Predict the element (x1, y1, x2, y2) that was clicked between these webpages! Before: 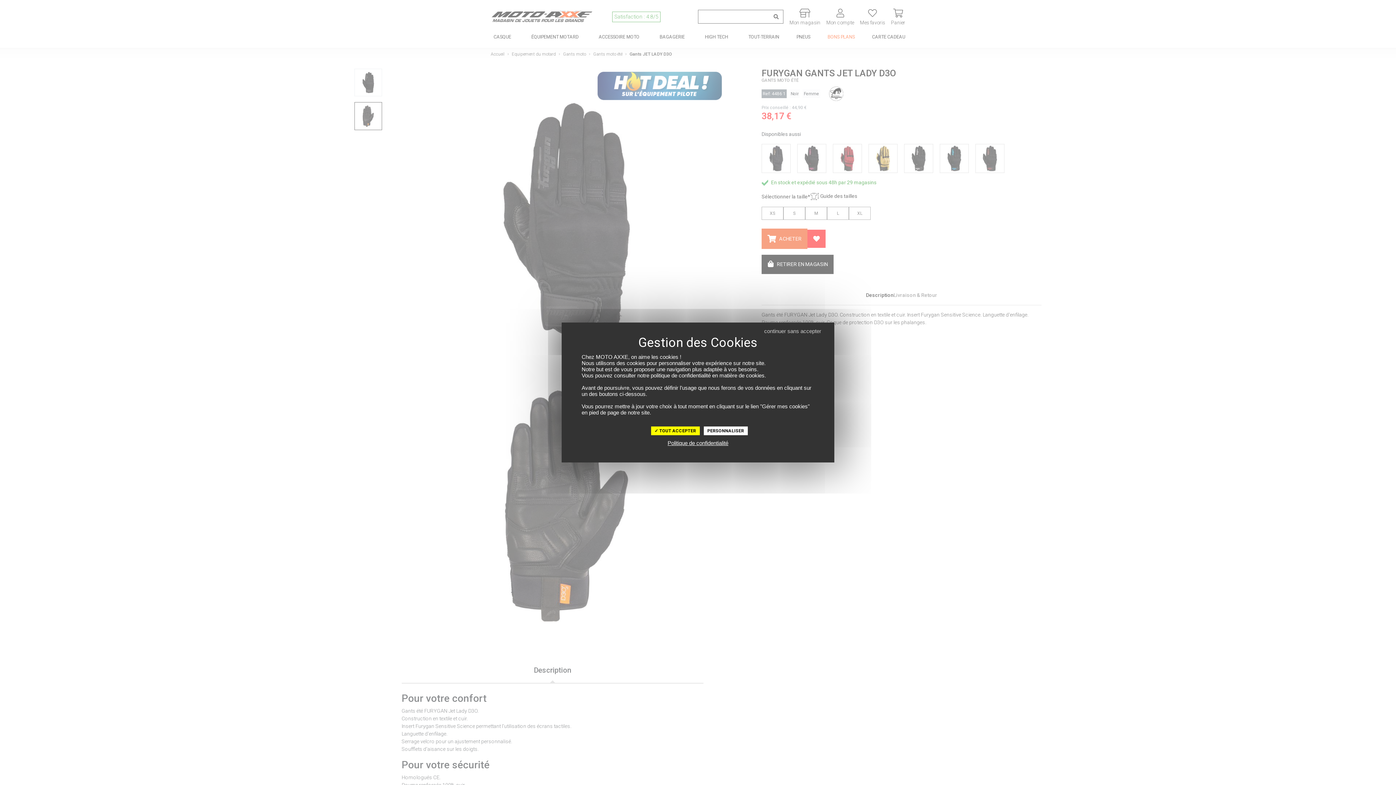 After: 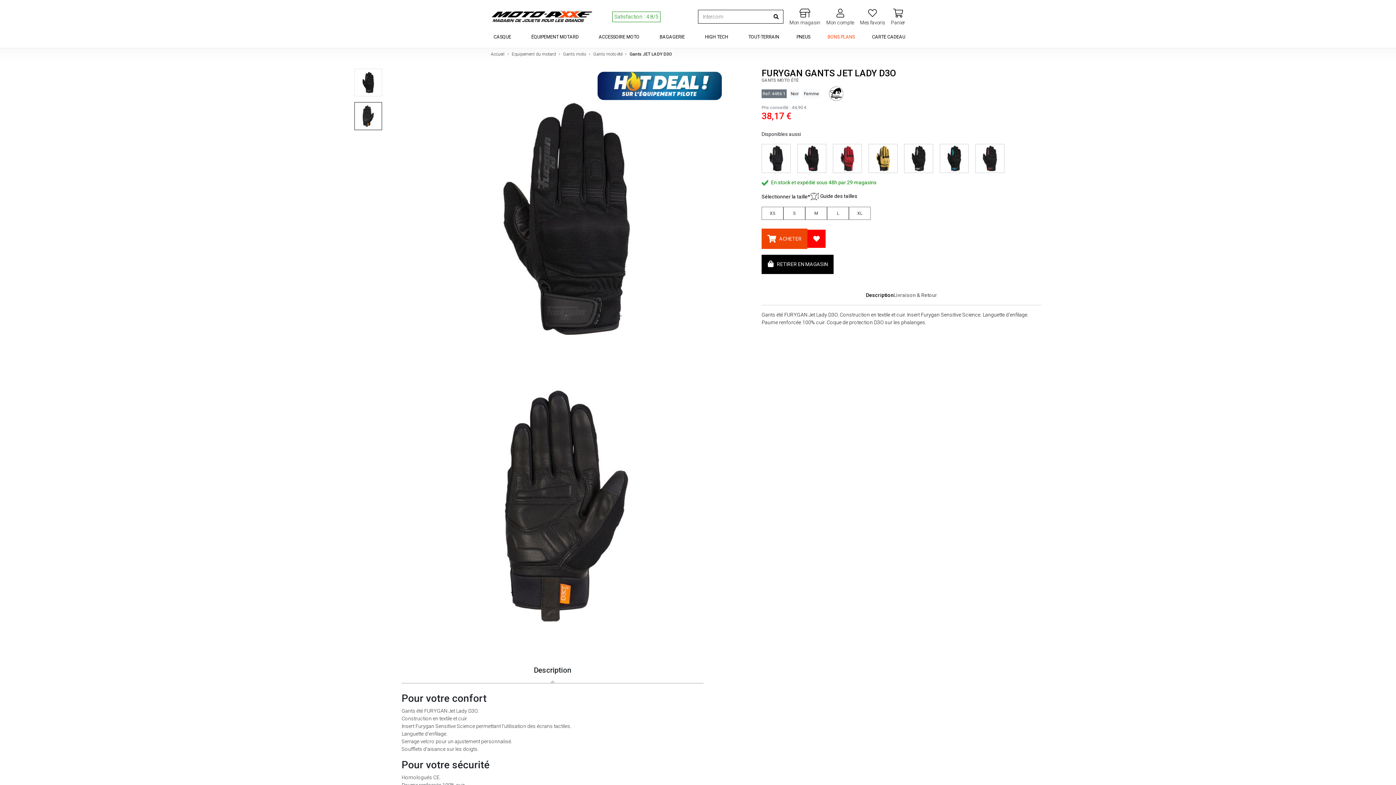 Action: label:  TOUT ACCEPTER bbox: (651, 426, 699, 435)